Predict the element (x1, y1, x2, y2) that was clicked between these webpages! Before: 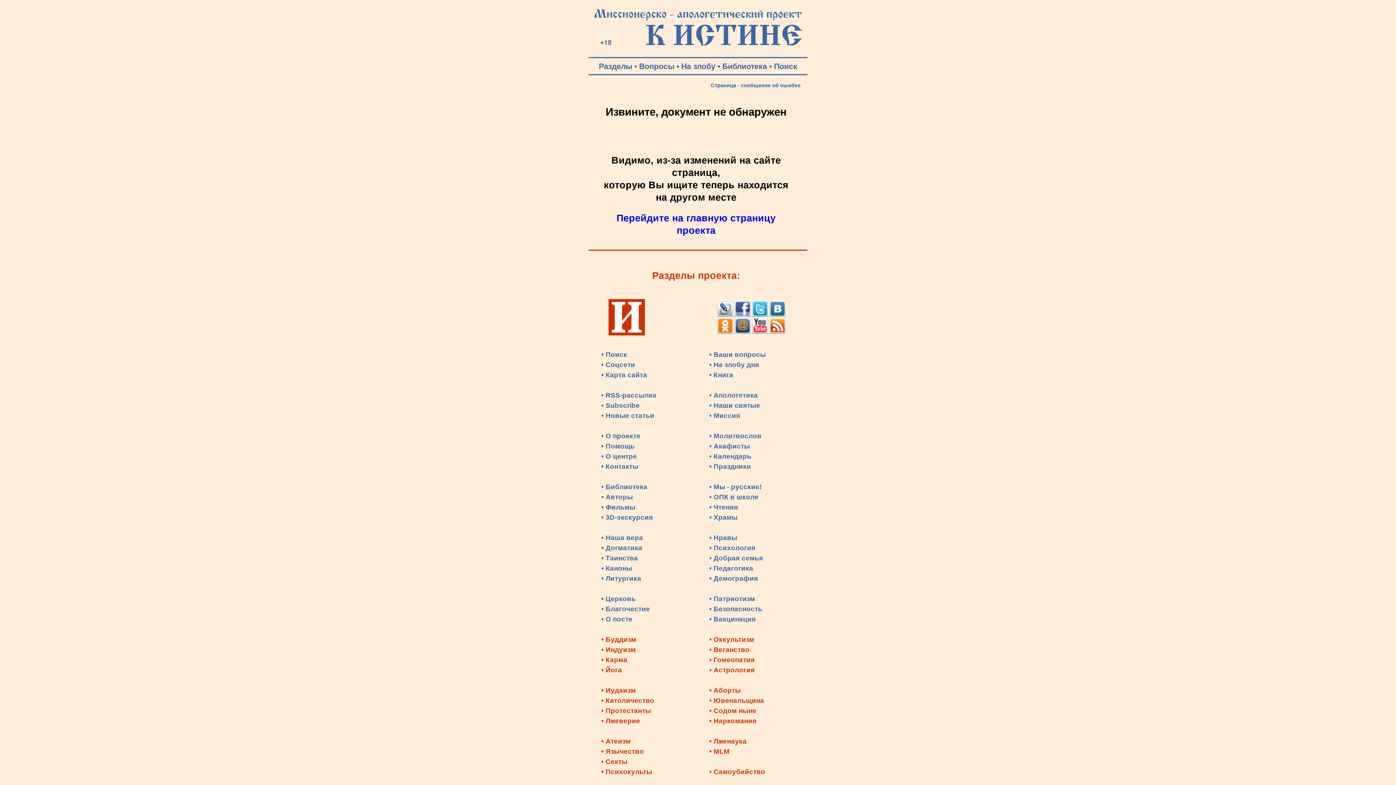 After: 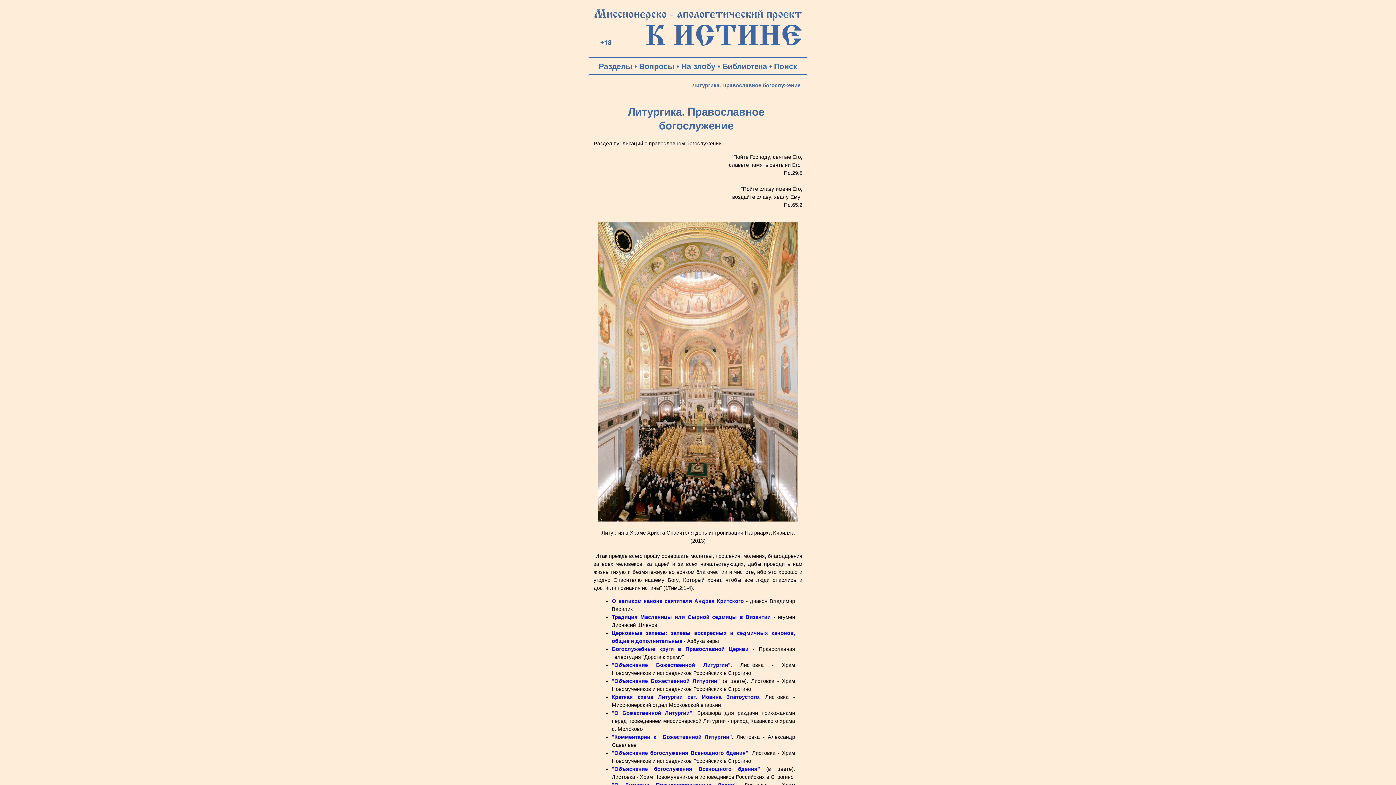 Action: bbox: (601, 574, 641, 582) label: • Литургика